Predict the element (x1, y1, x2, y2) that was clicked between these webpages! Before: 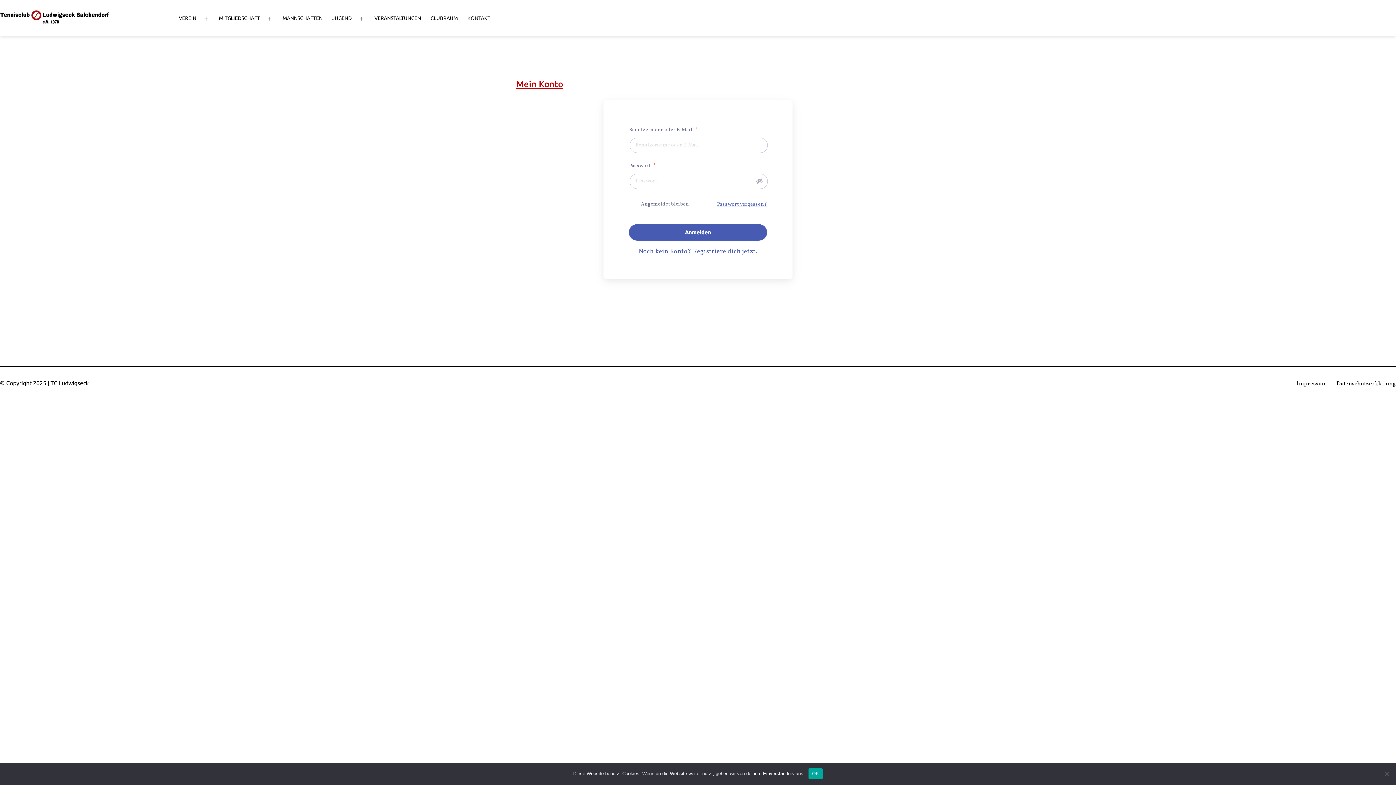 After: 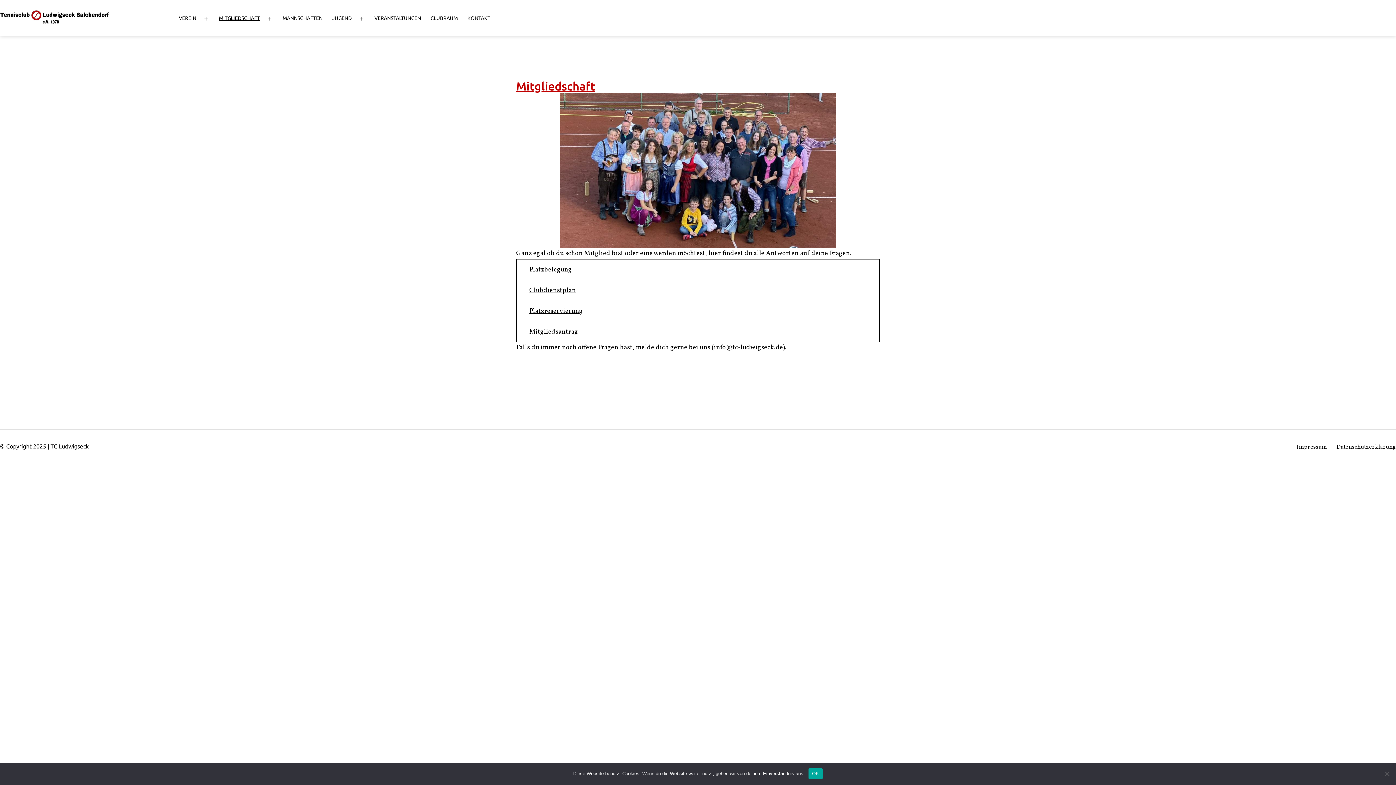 Action: label: MITGLIEDSCHAFT bbox: (214, 10, 264, 27)